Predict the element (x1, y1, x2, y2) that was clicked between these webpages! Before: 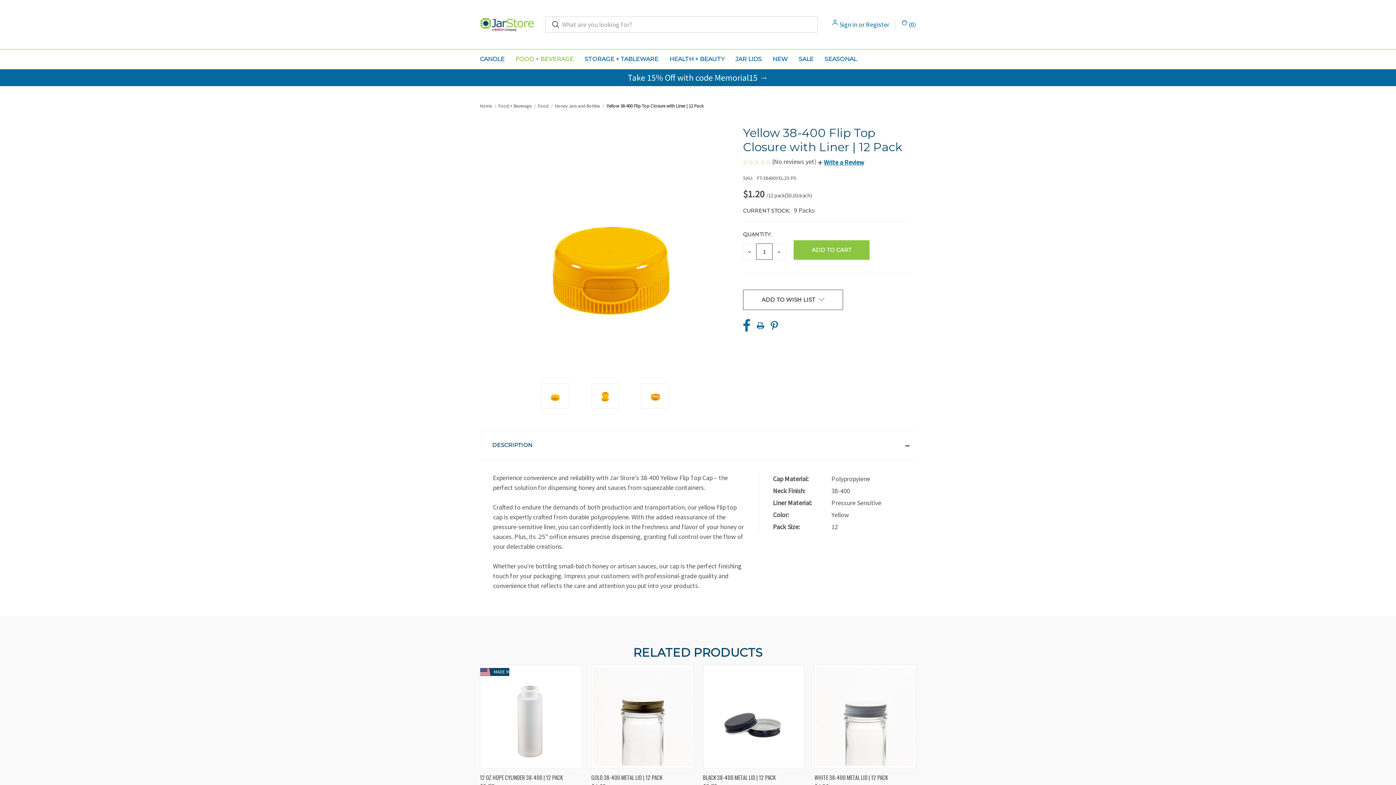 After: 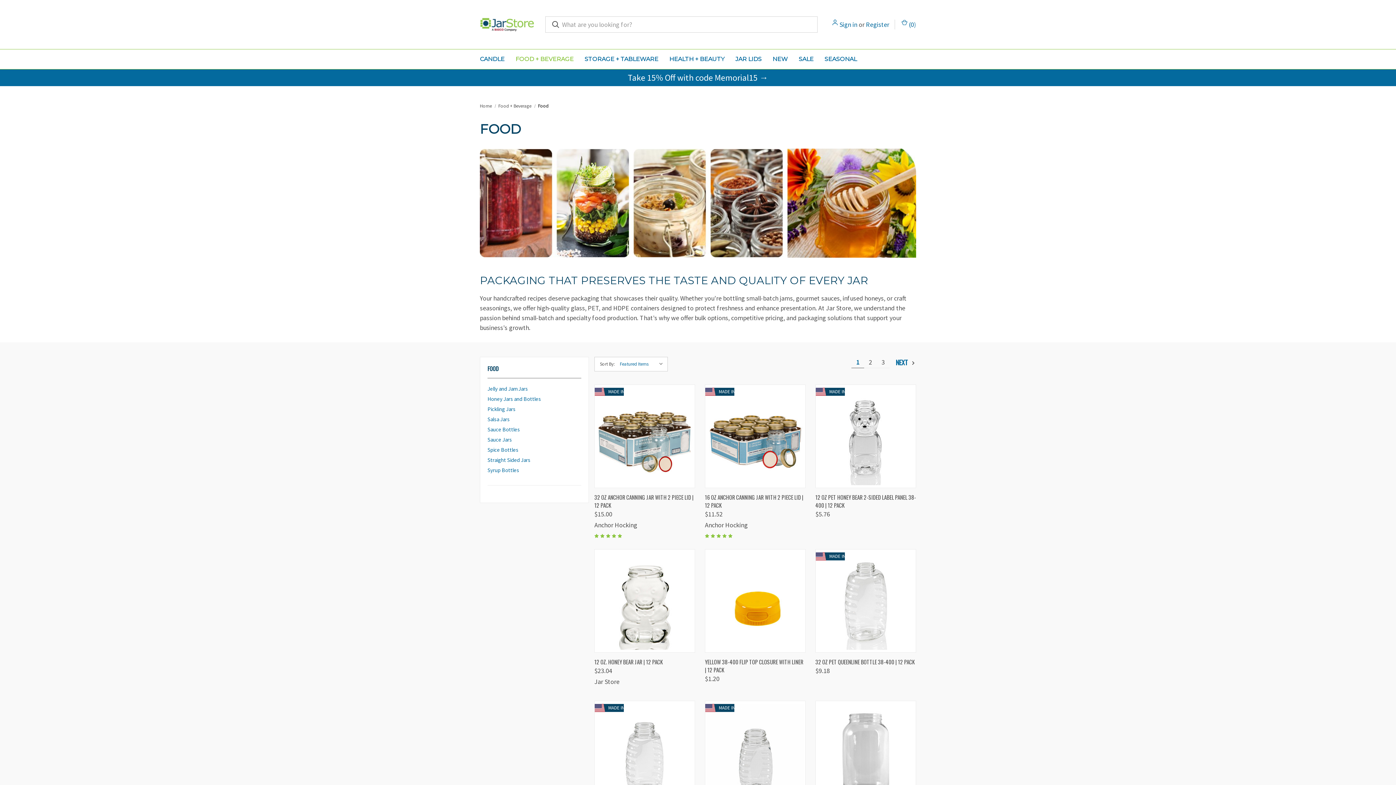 Action: bbox: (538, 102, 548, 109) label: Food